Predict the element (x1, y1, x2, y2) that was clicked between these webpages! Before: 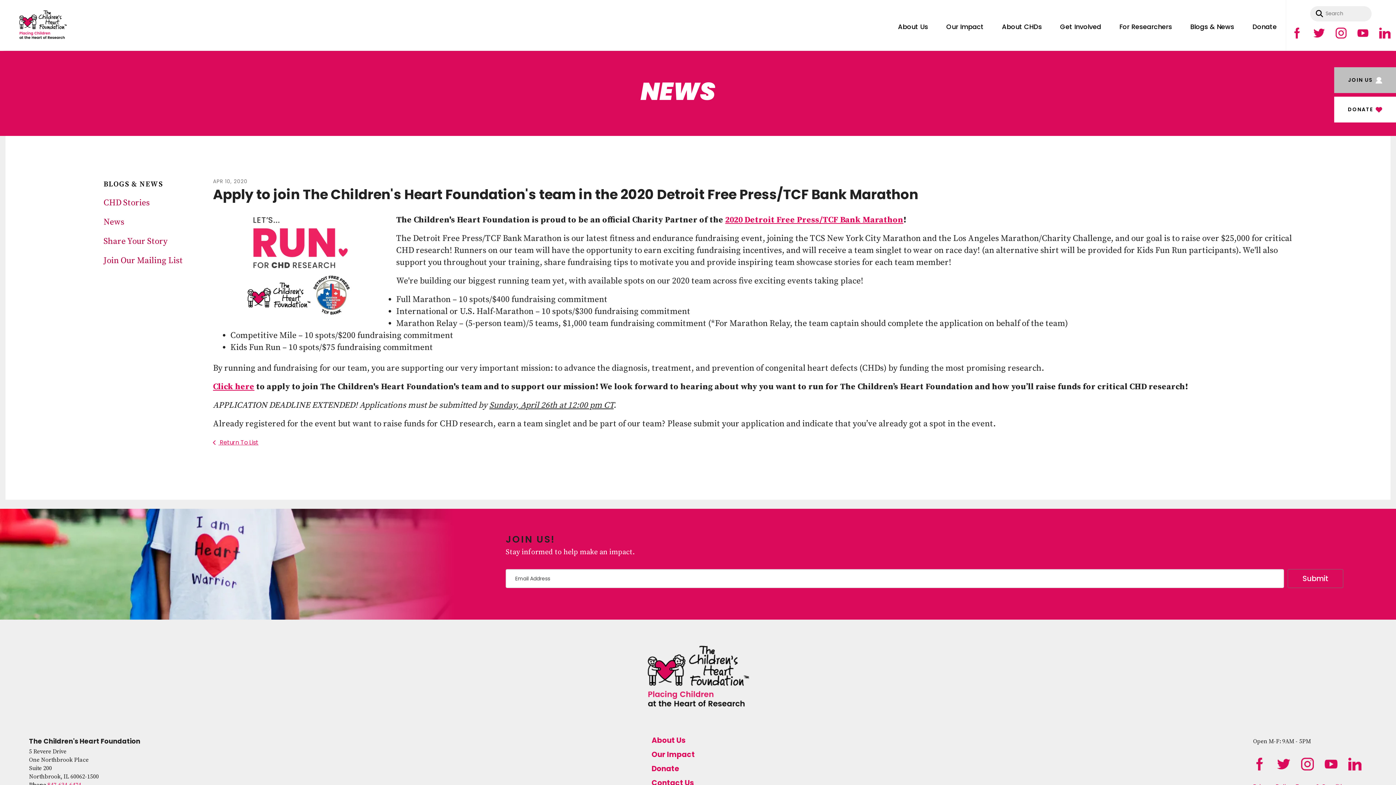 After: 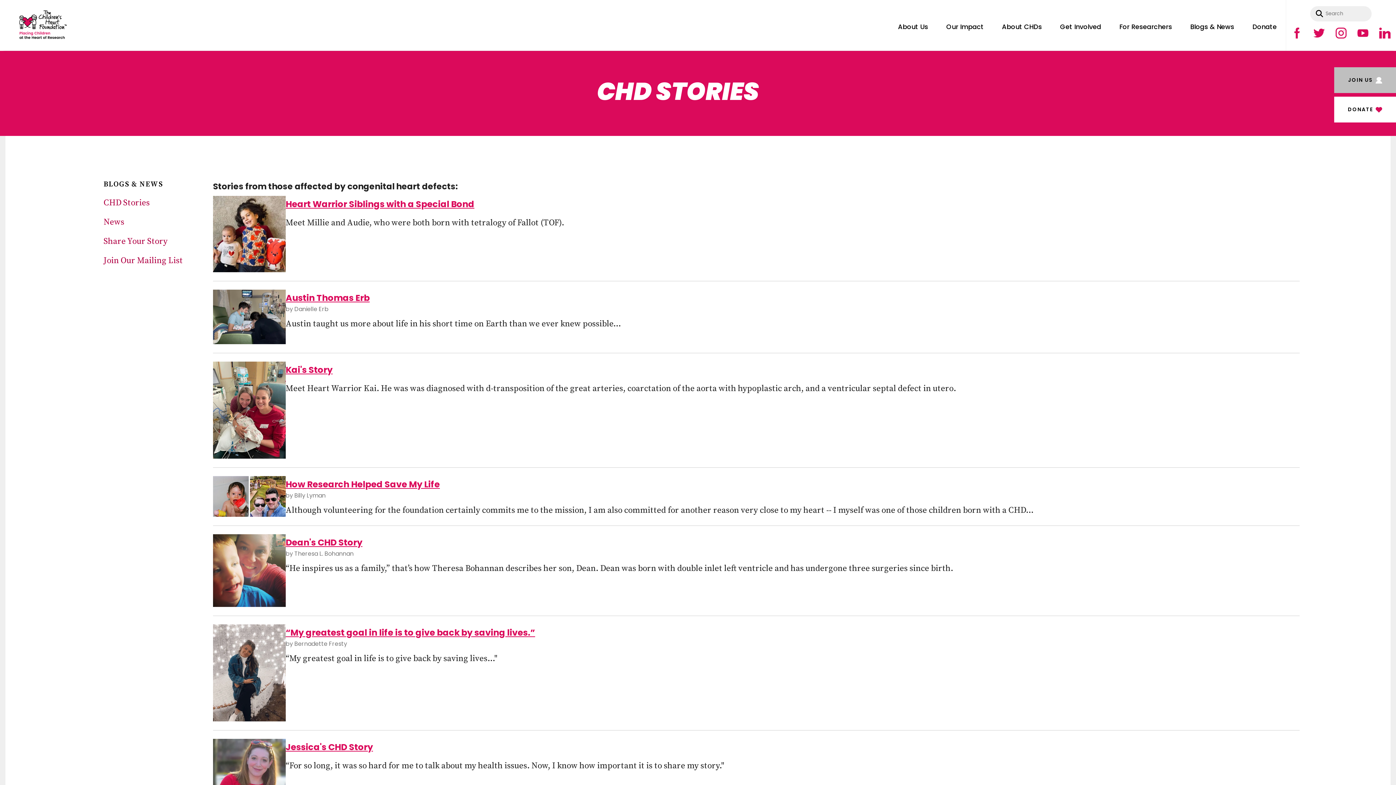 Action: label: CHD Stories bbox: (96, 193, 194, 213)